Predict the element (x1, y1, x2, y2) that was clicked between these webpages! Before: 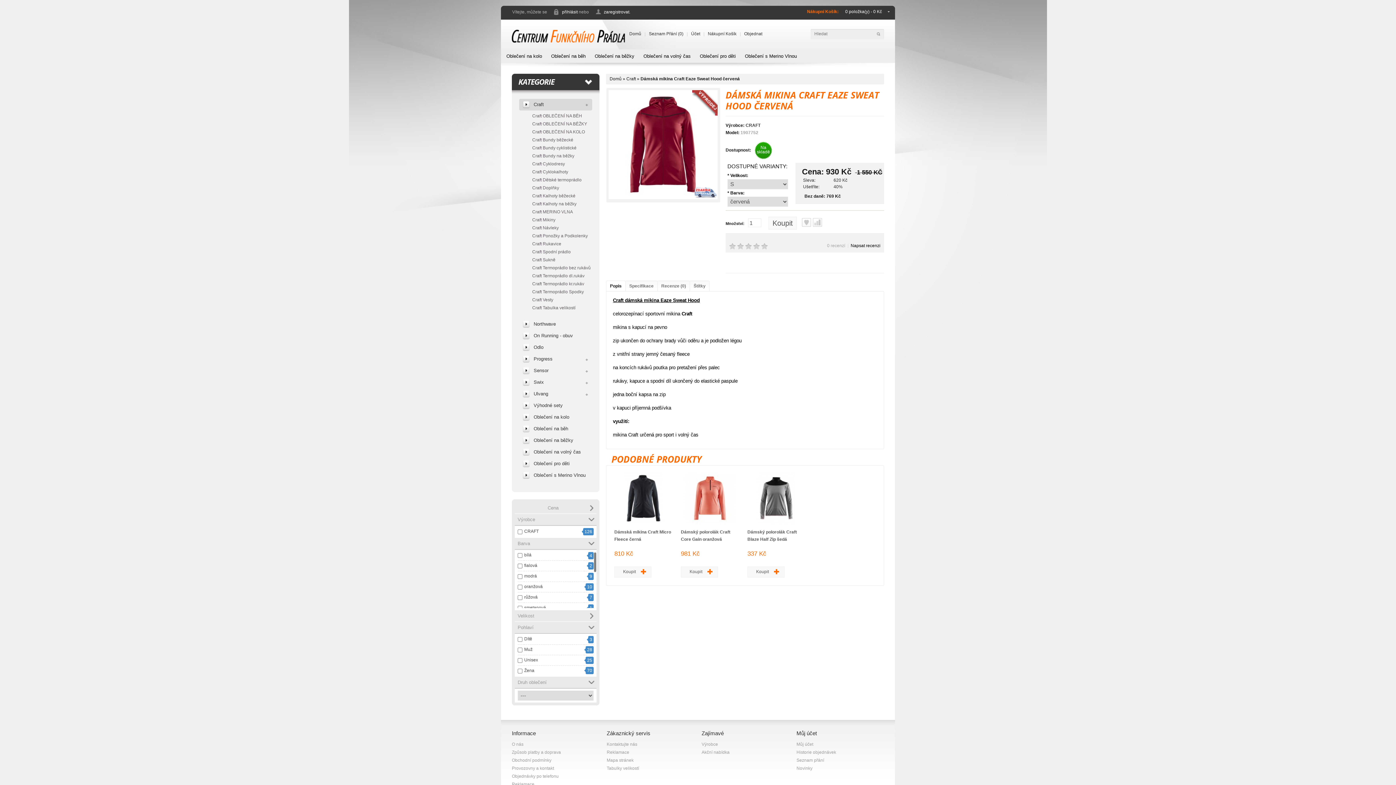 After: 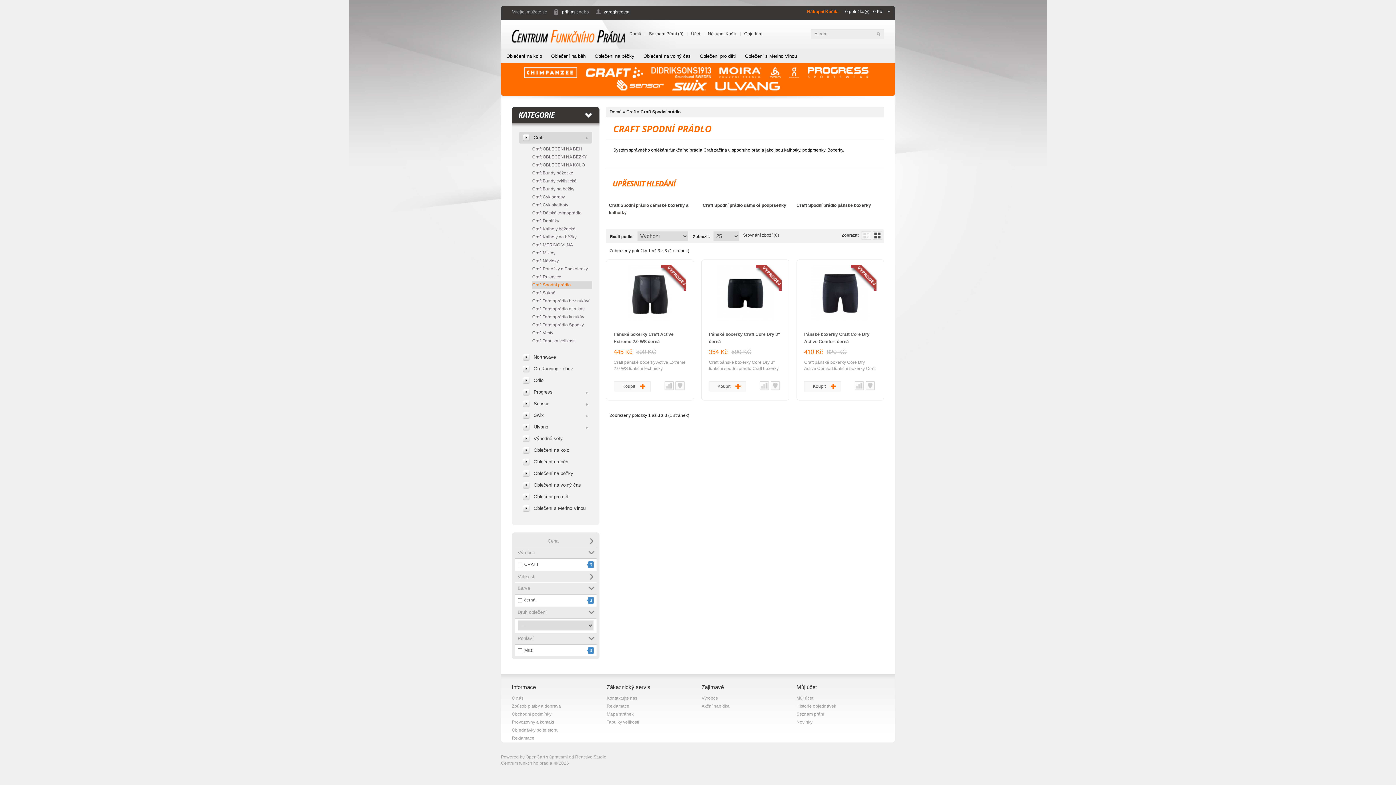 Action: label: Craft Spodní prádlo bbox: (532, 248, 592, 256)